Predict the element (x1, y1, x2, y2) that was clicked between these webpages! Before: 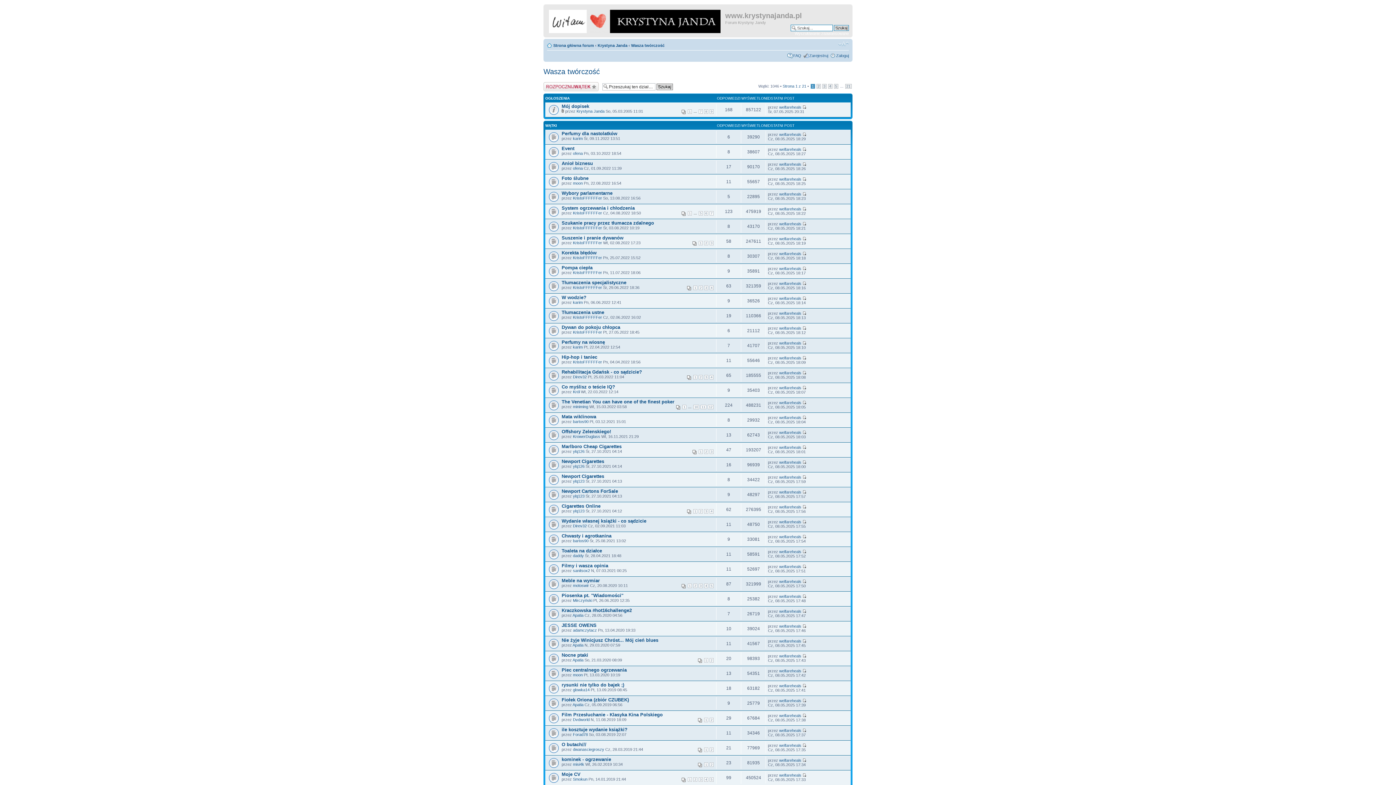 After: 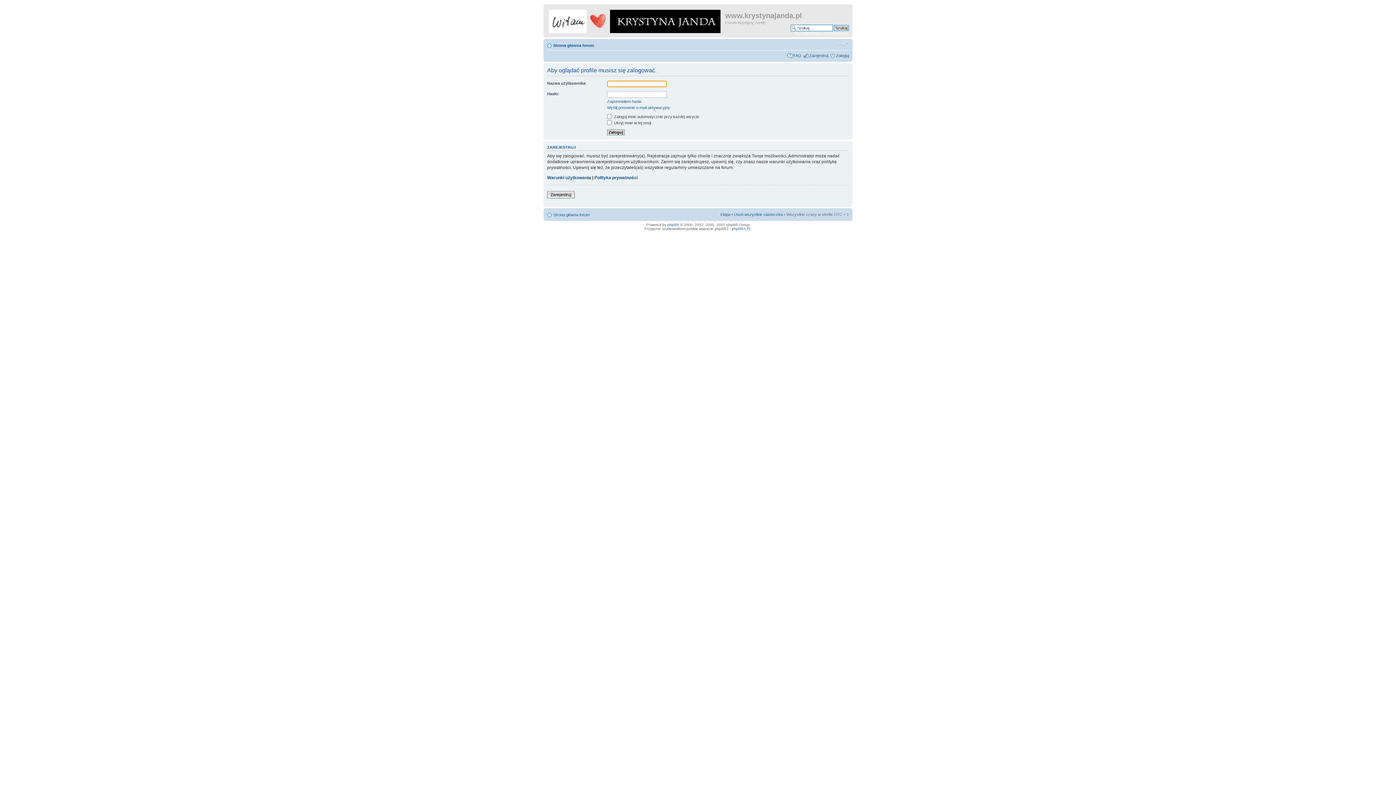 Action: label: welfareheals bbox: (779, 415, 801, 419)